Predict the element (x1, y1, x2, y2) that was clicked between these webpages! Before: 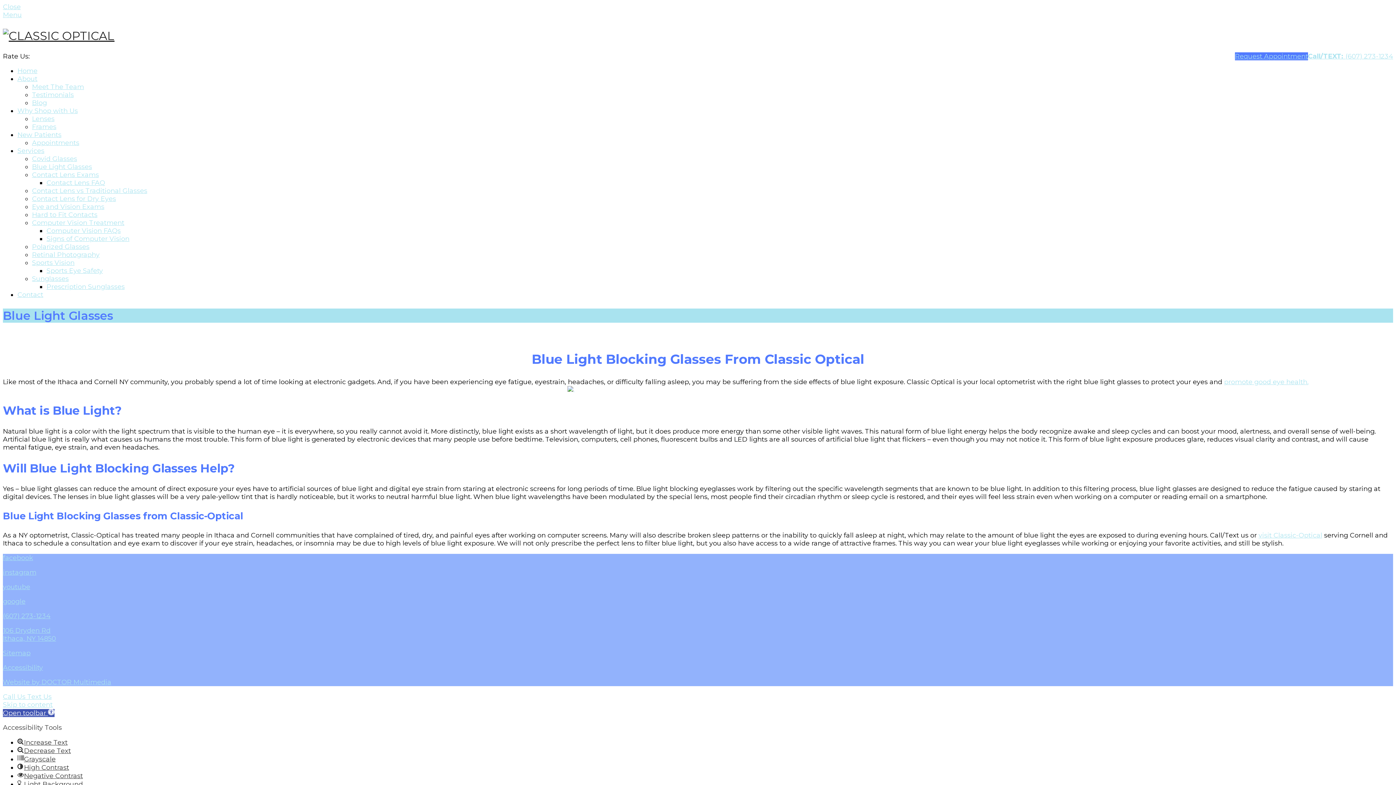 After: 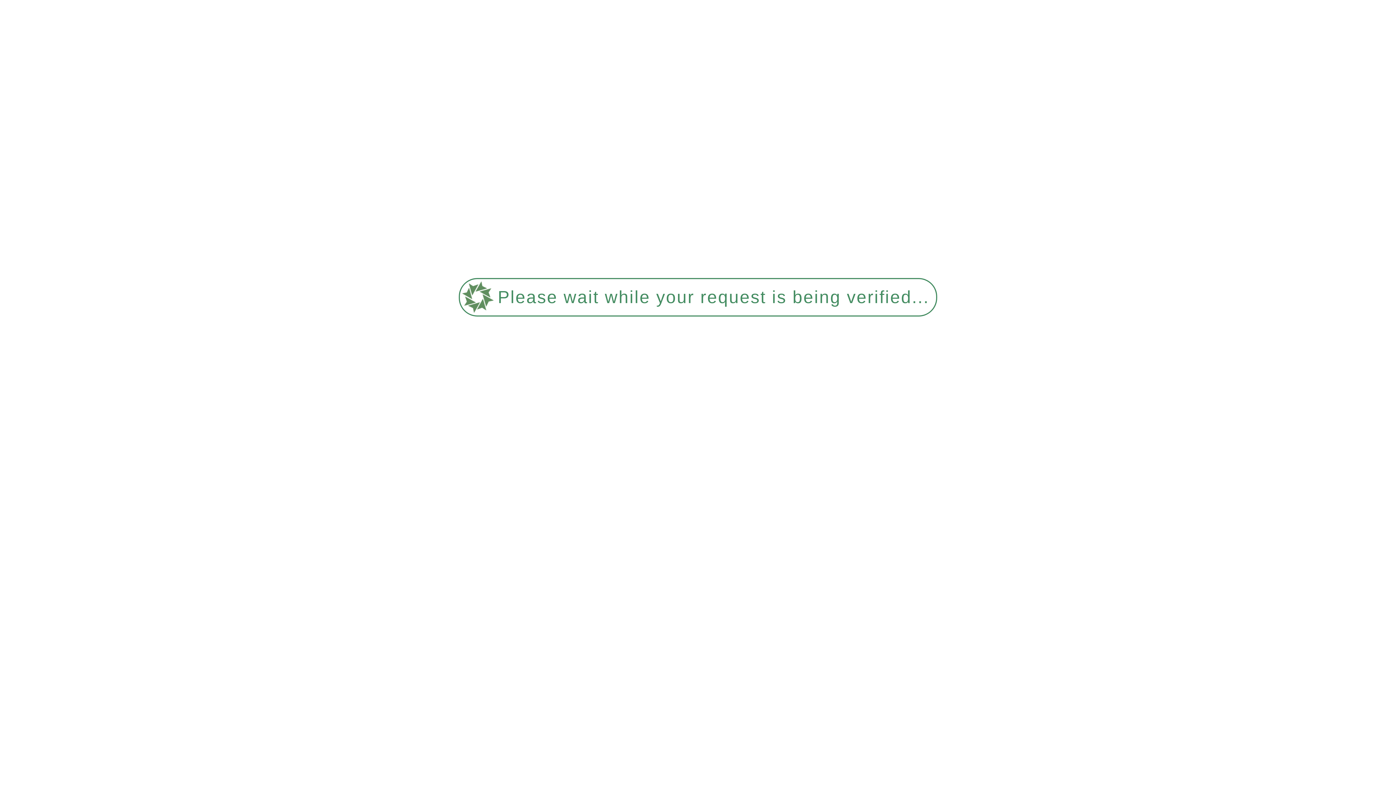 Action: bbox: (46, 266, 102, 274) label: Sports Eye Safety